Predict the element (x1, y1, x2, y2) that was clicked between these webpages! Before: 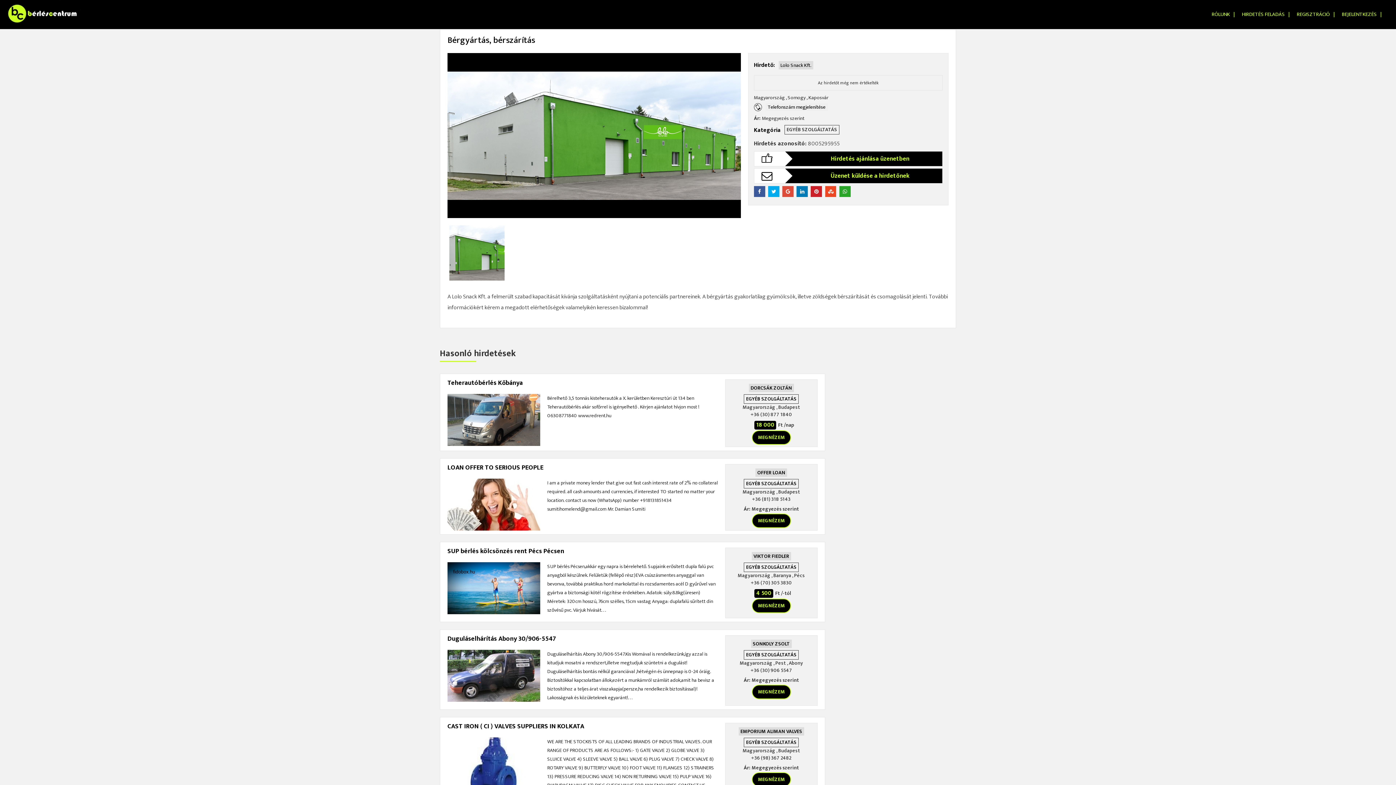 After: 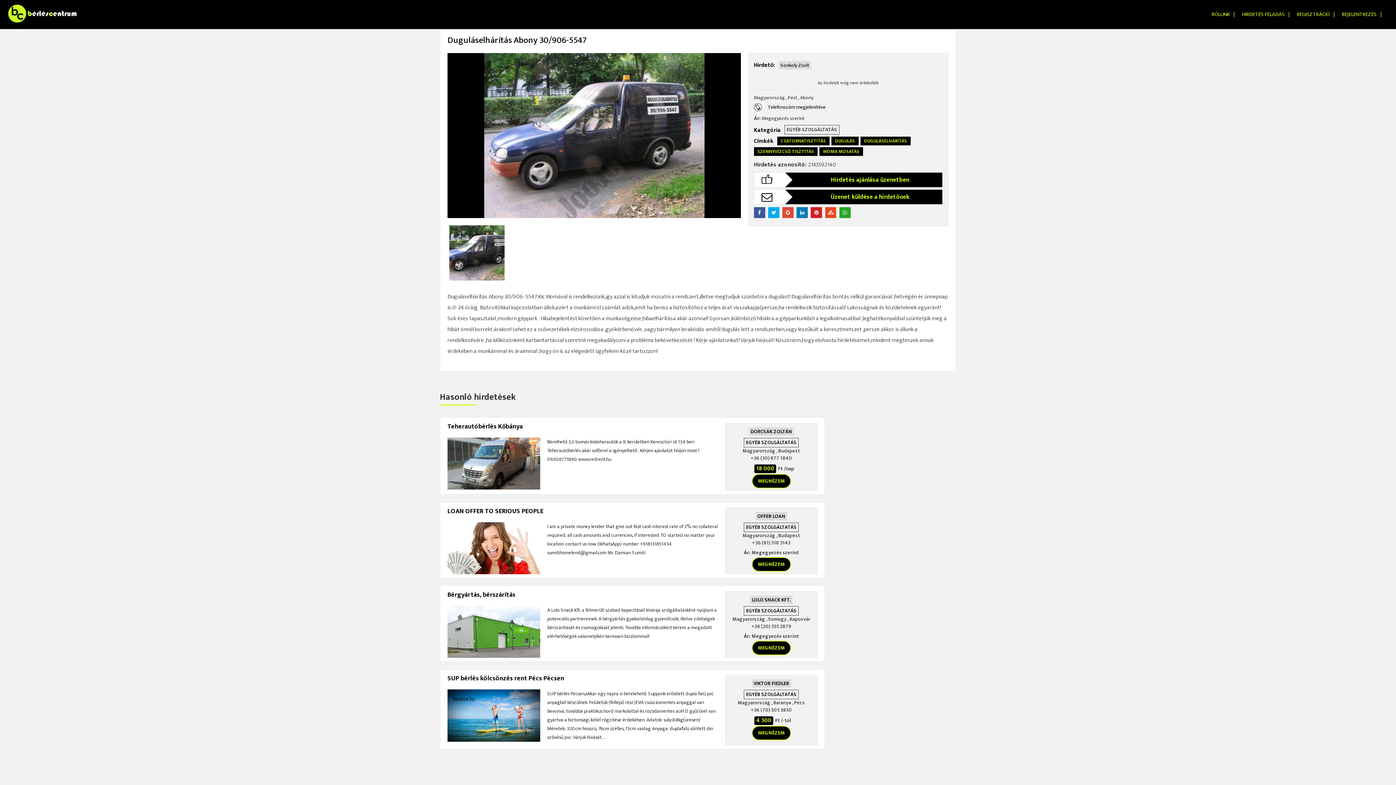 Action: bbox: (751, 685, 791, 699) label: MEGNÉZEM